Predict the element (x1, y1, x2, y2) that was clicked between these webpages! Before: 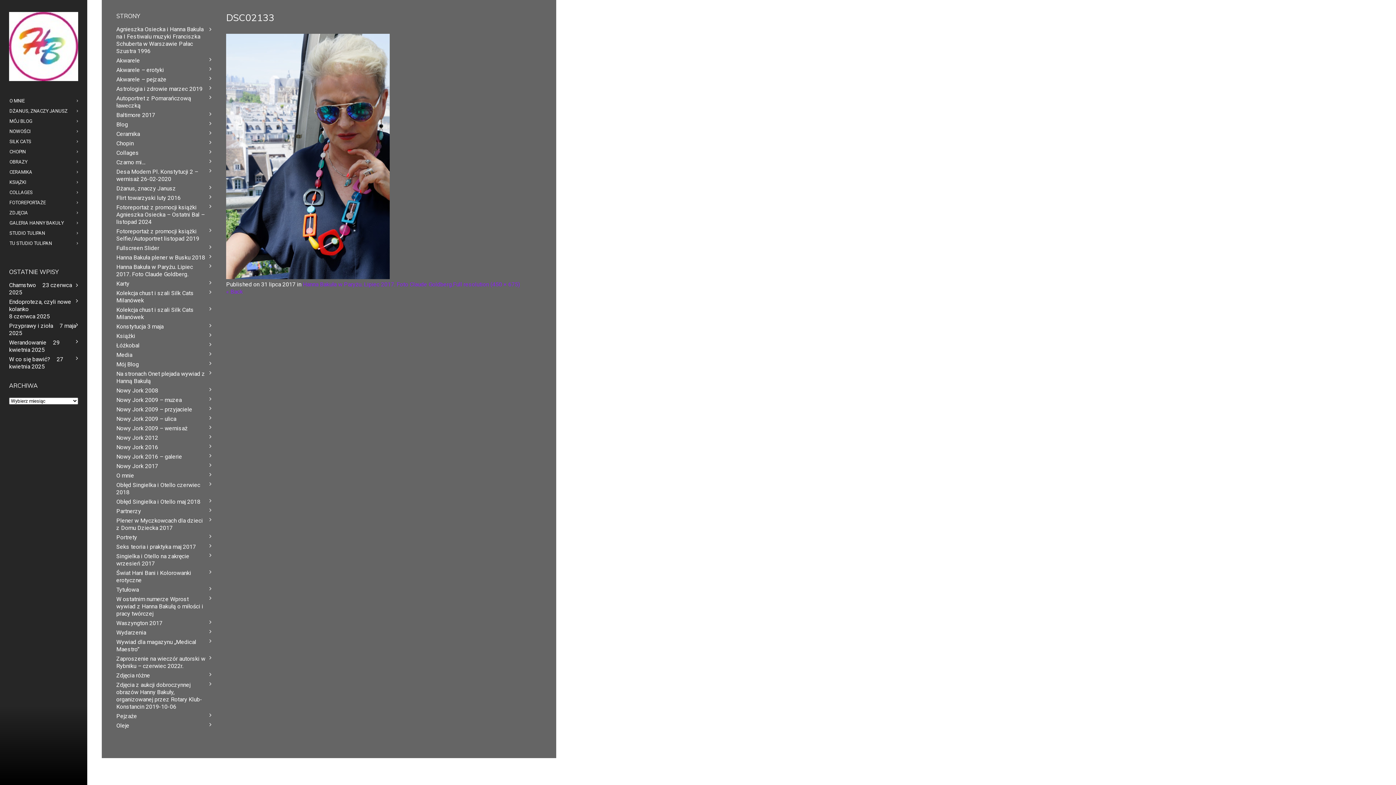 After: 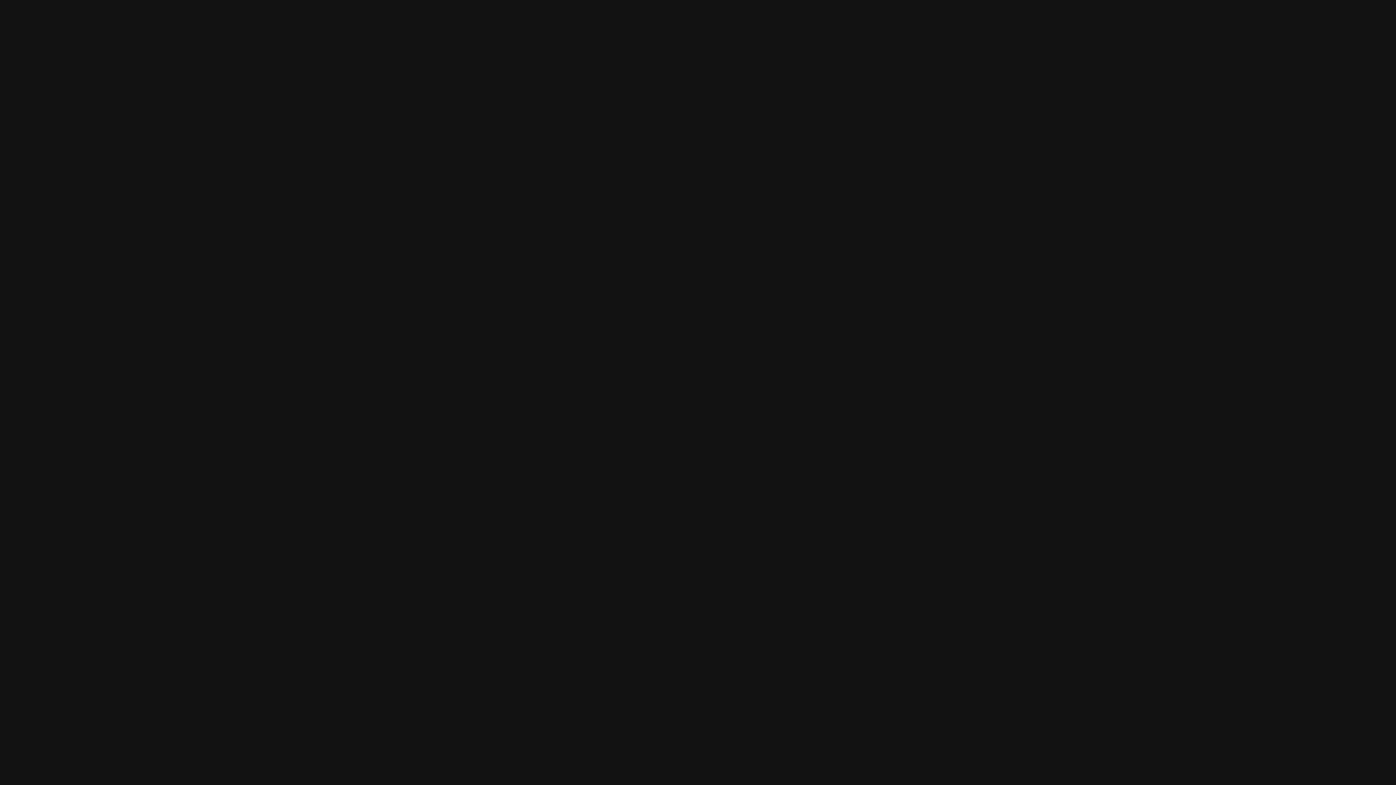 Action: bbox: (9, 230, 78, 236) label: STUDIO TULIPAN